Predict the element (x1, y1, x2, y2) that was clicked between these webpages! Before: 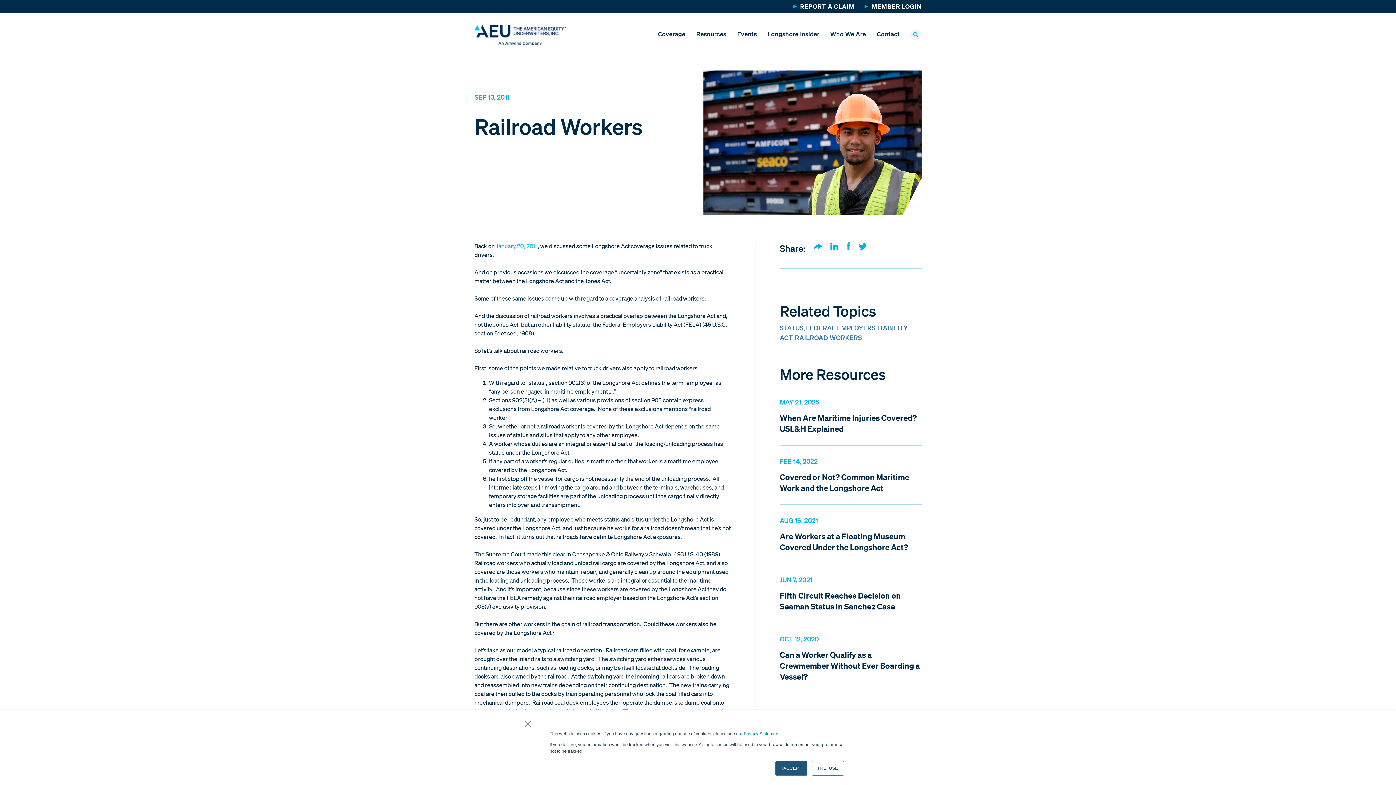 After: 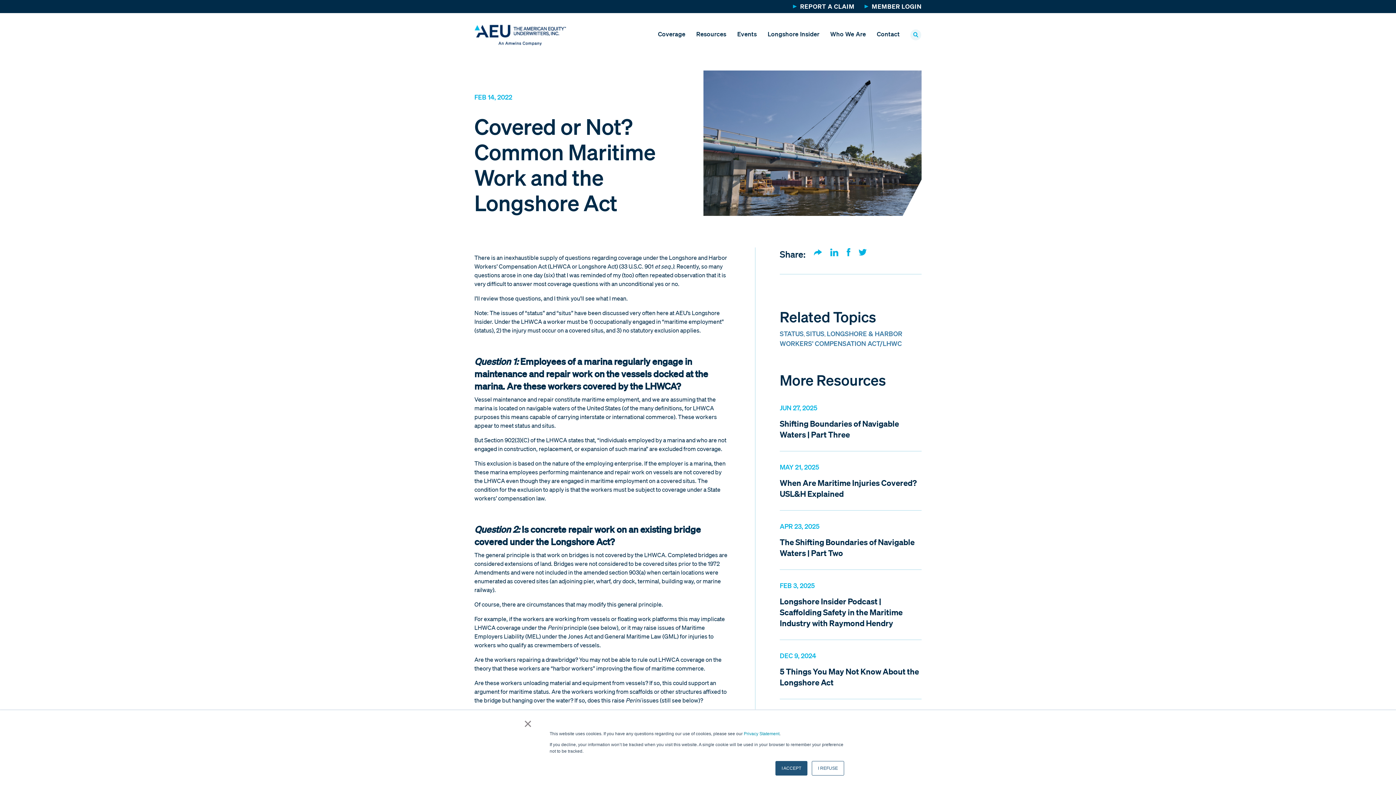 Action: bbox: (779, 472, 921, 493) label: Covered or Not? Common Maritime Work and the Longshore Act